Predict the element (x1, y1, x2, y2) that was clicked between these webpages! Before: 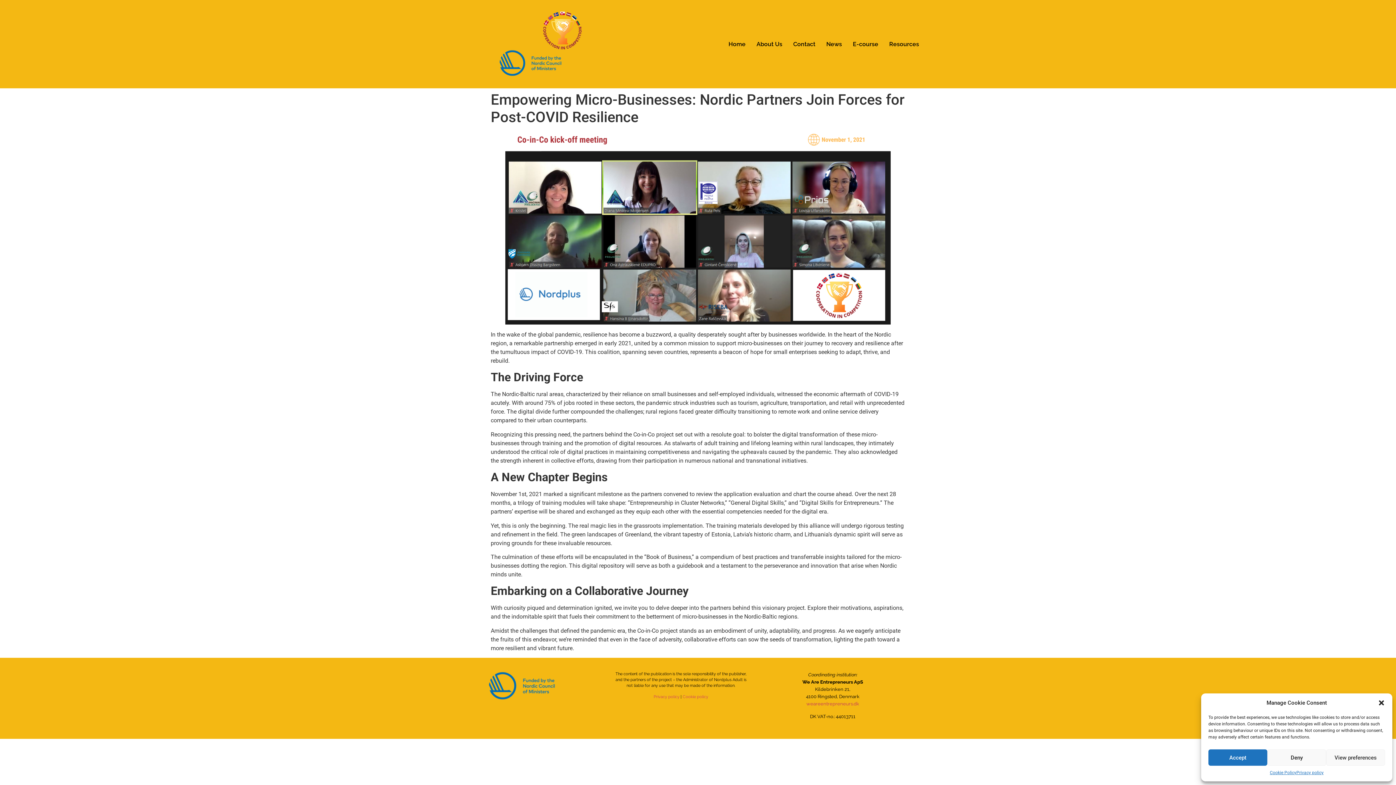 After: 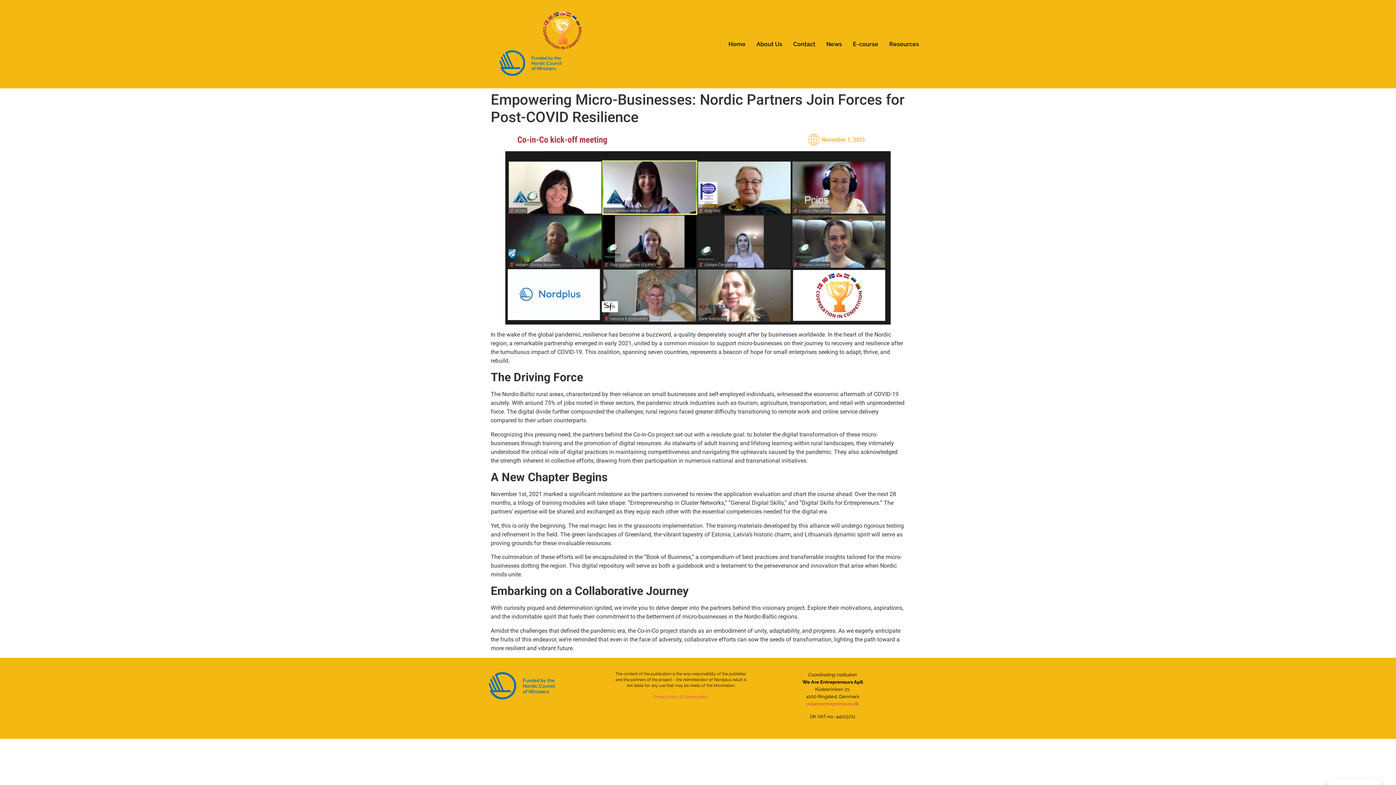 Action: label: Deny bbox: (1267, 749, 1326, 766)